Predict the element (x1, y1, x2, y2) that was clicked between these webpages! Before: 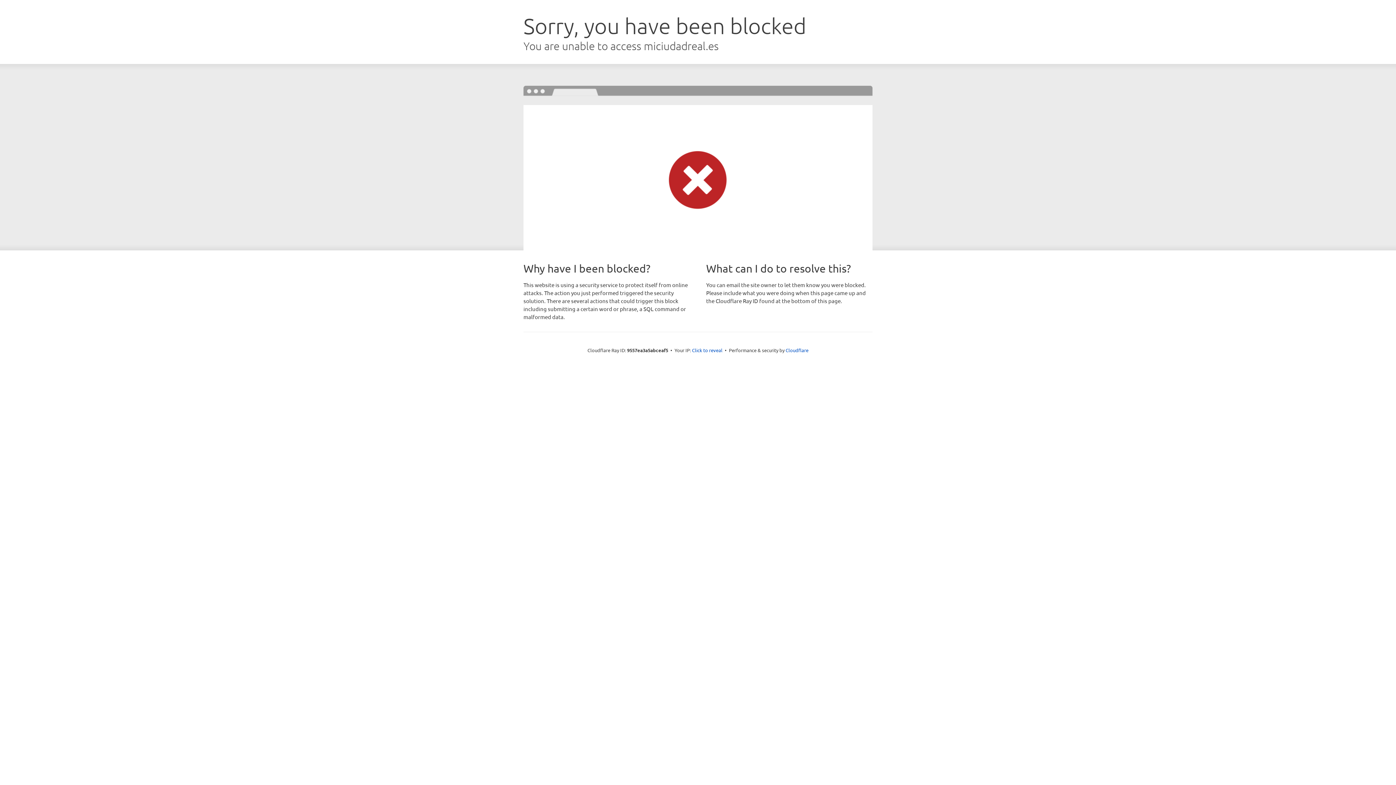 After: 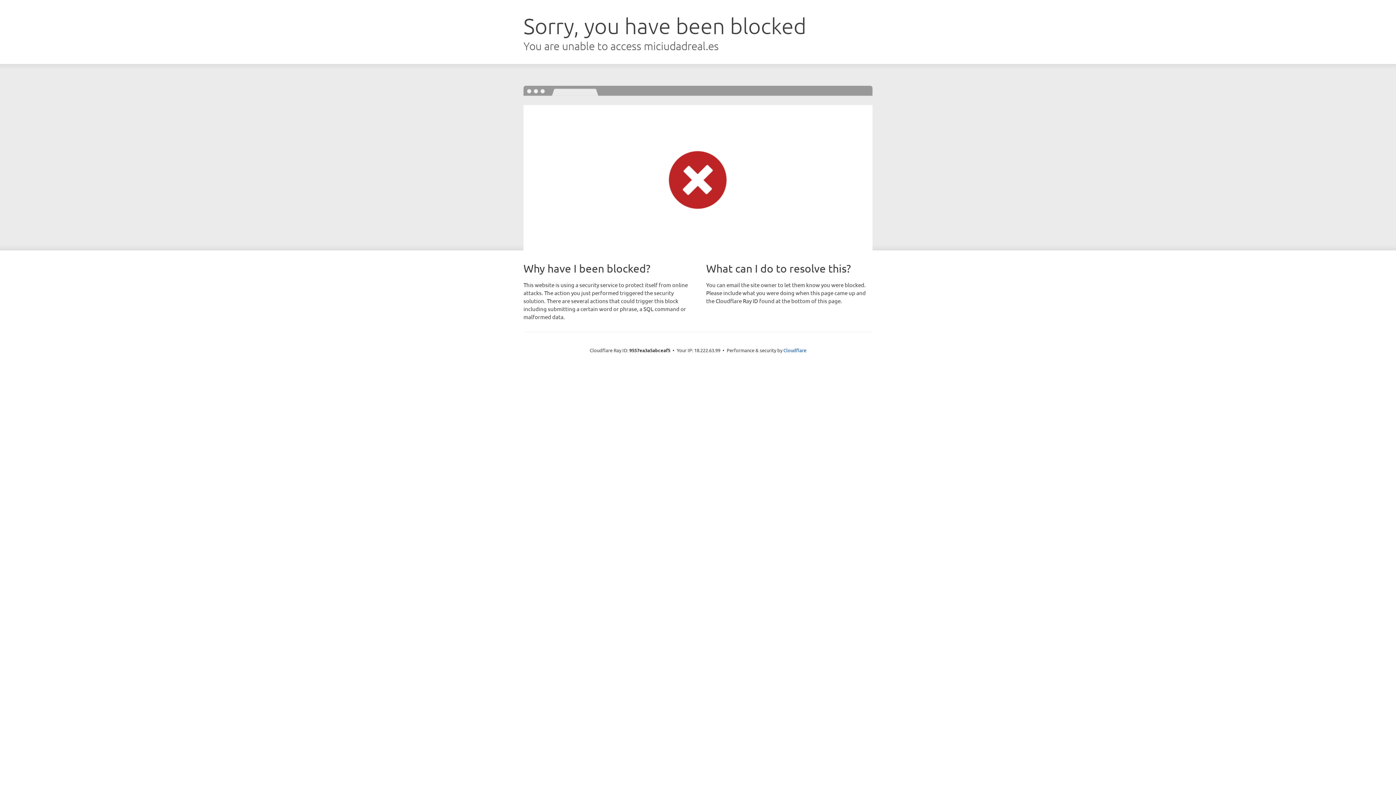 Action: label: Click to reveal bbox: (692, 346, 722, 353)